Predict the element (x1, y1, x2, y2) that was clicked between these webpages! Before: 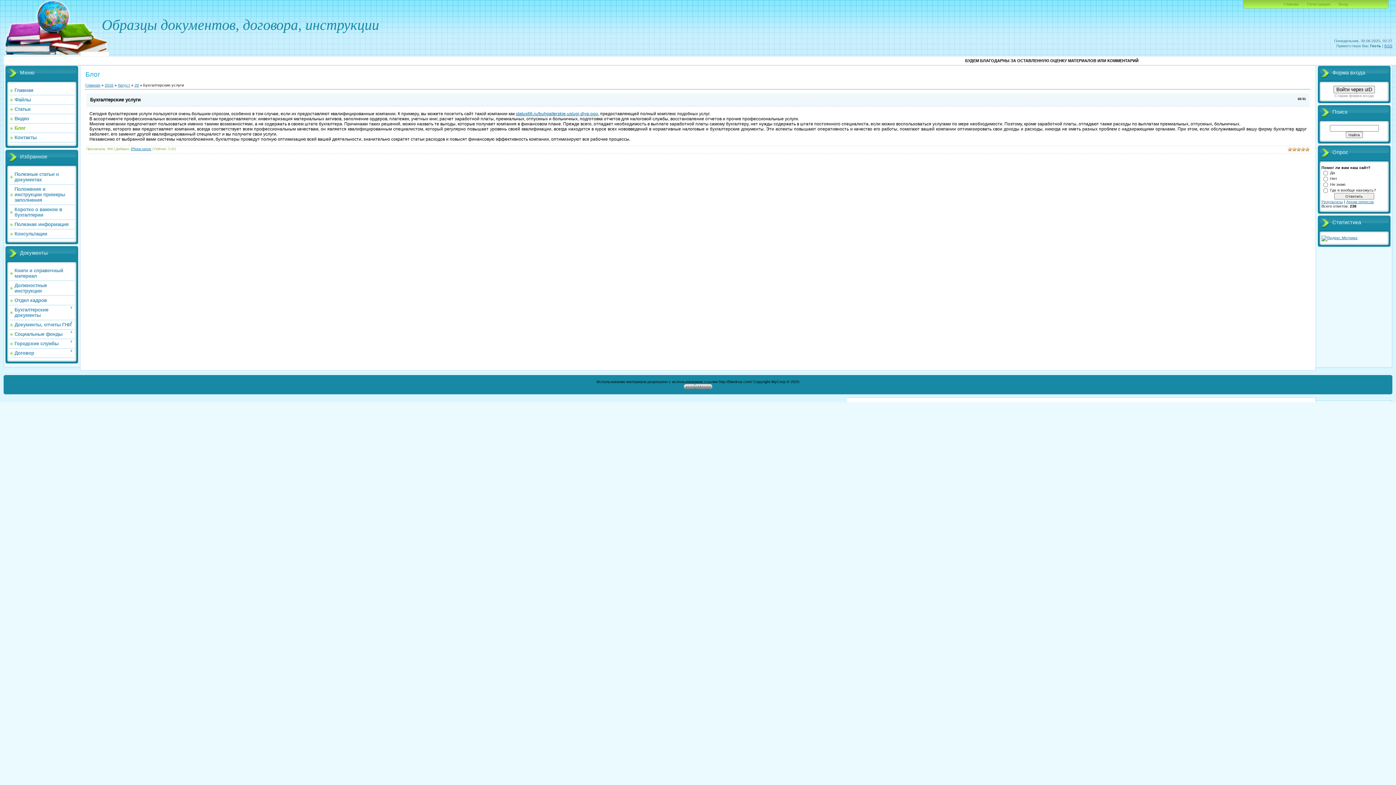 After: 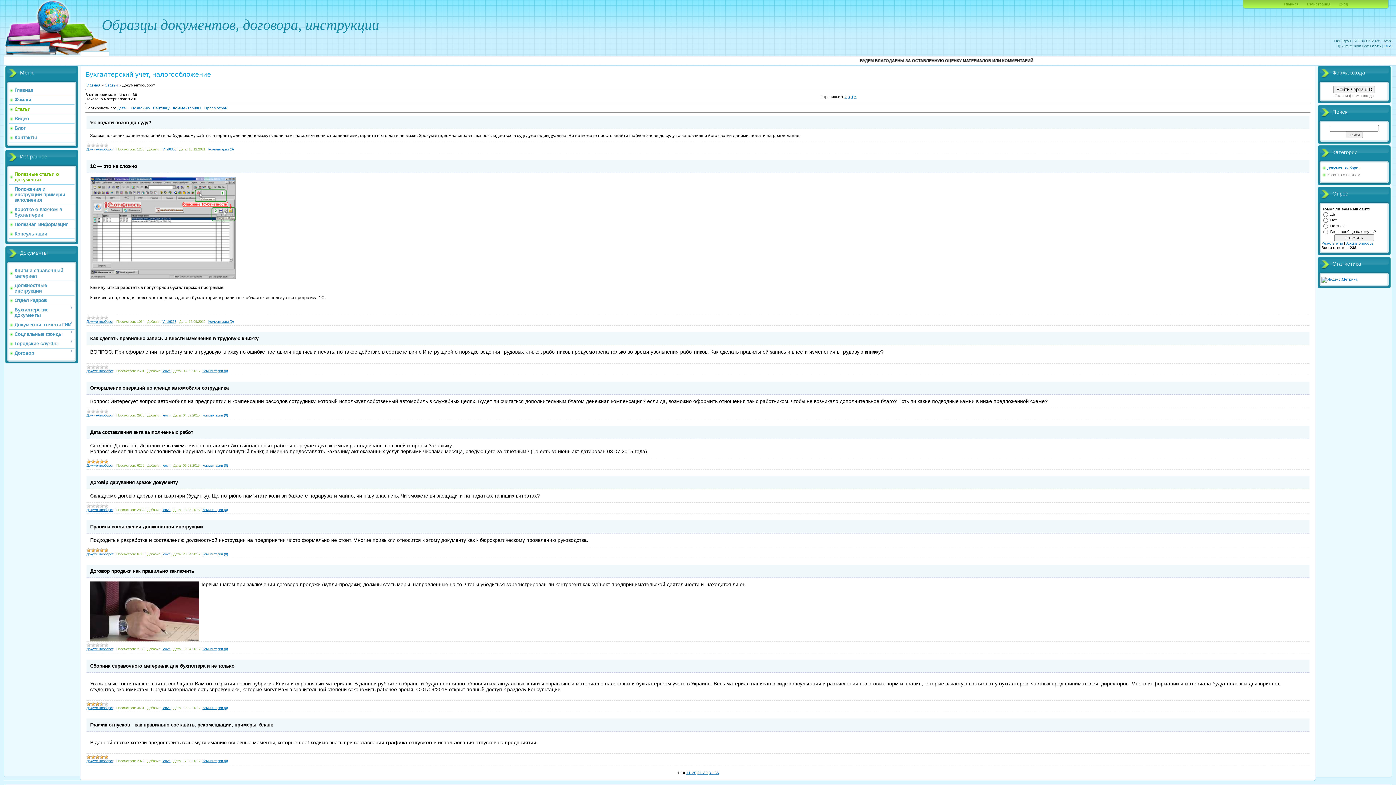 Action: label: Полезные статьи о документах bbox: (14, 171, 58, 182)